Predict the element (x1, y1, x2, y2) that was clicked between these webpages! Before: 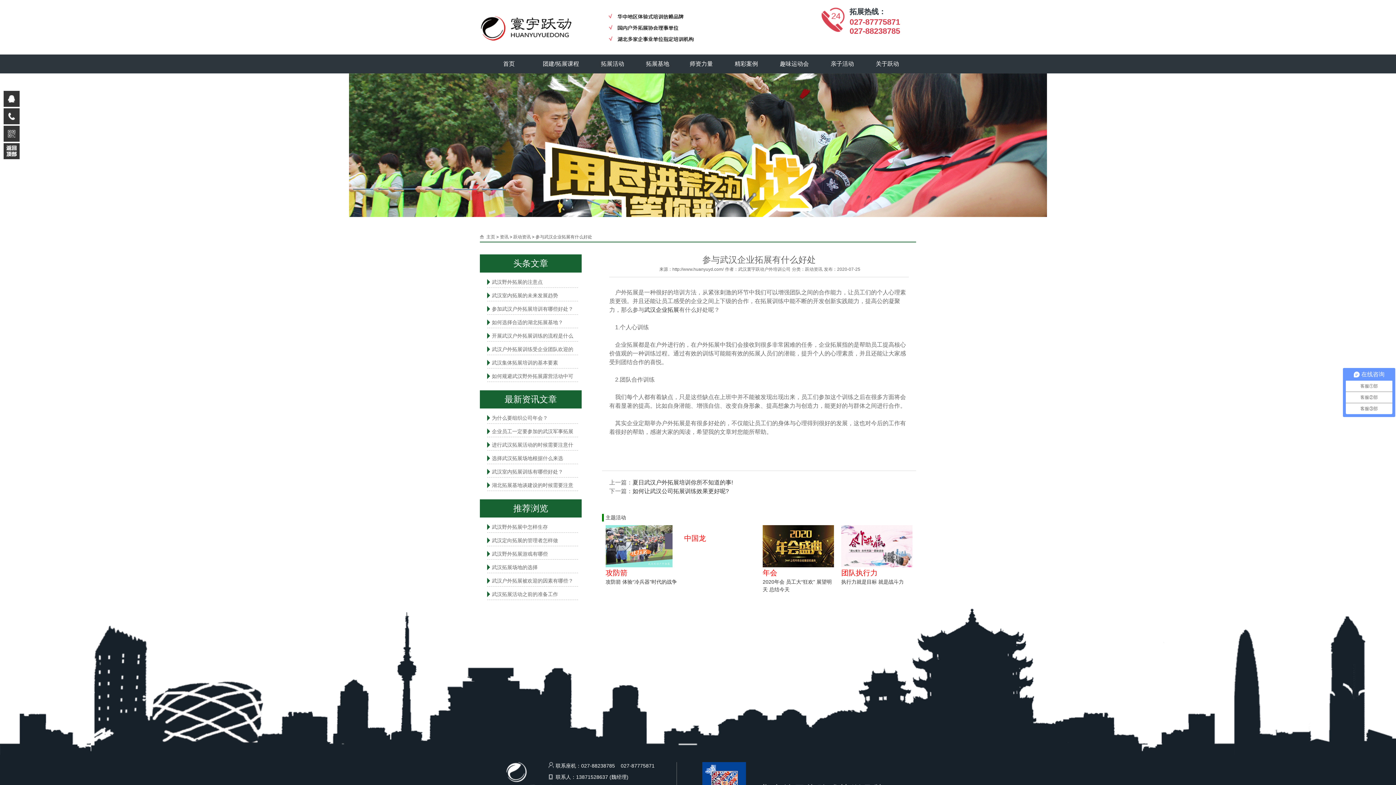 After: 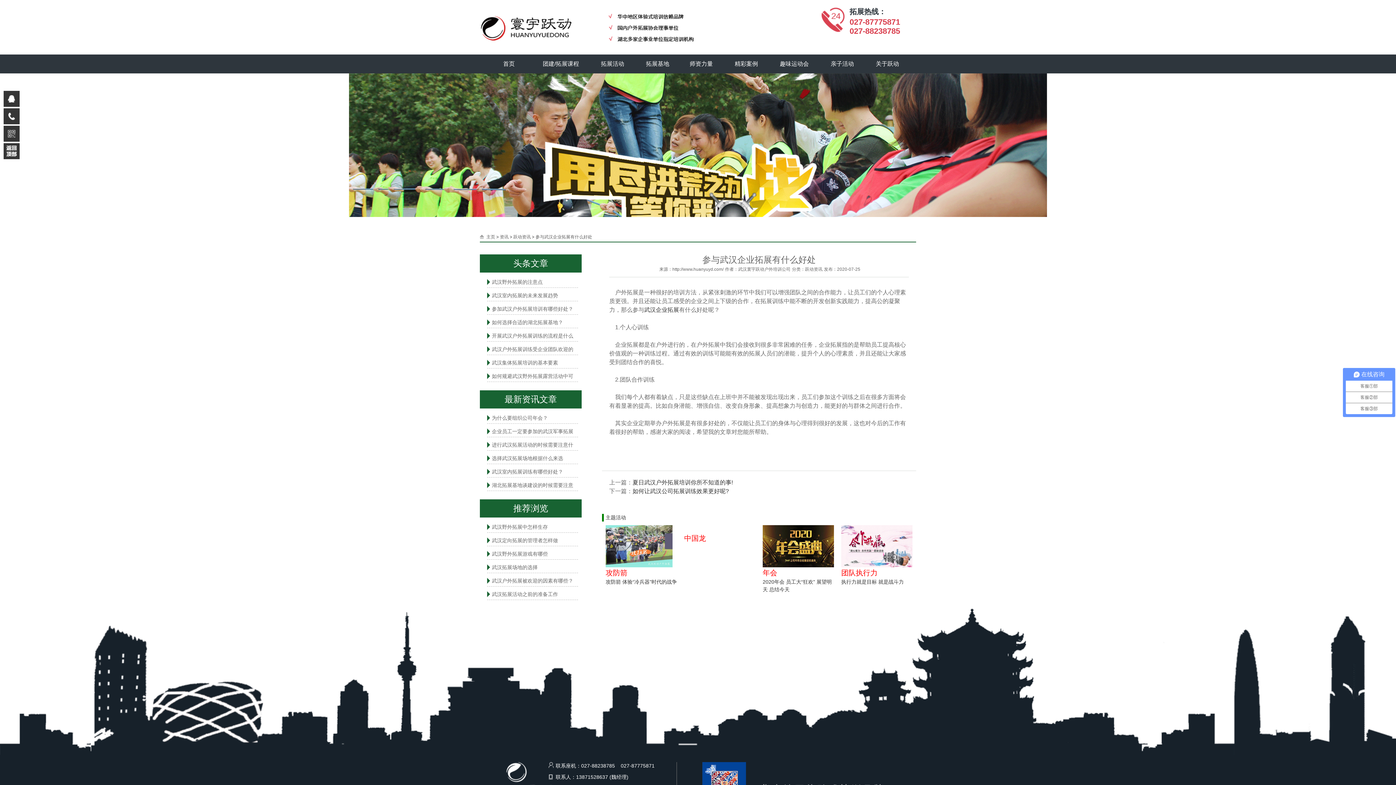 Action: label: 参与武汉企业拓展有什么好处 bbox: (535, 234, 592, 239)